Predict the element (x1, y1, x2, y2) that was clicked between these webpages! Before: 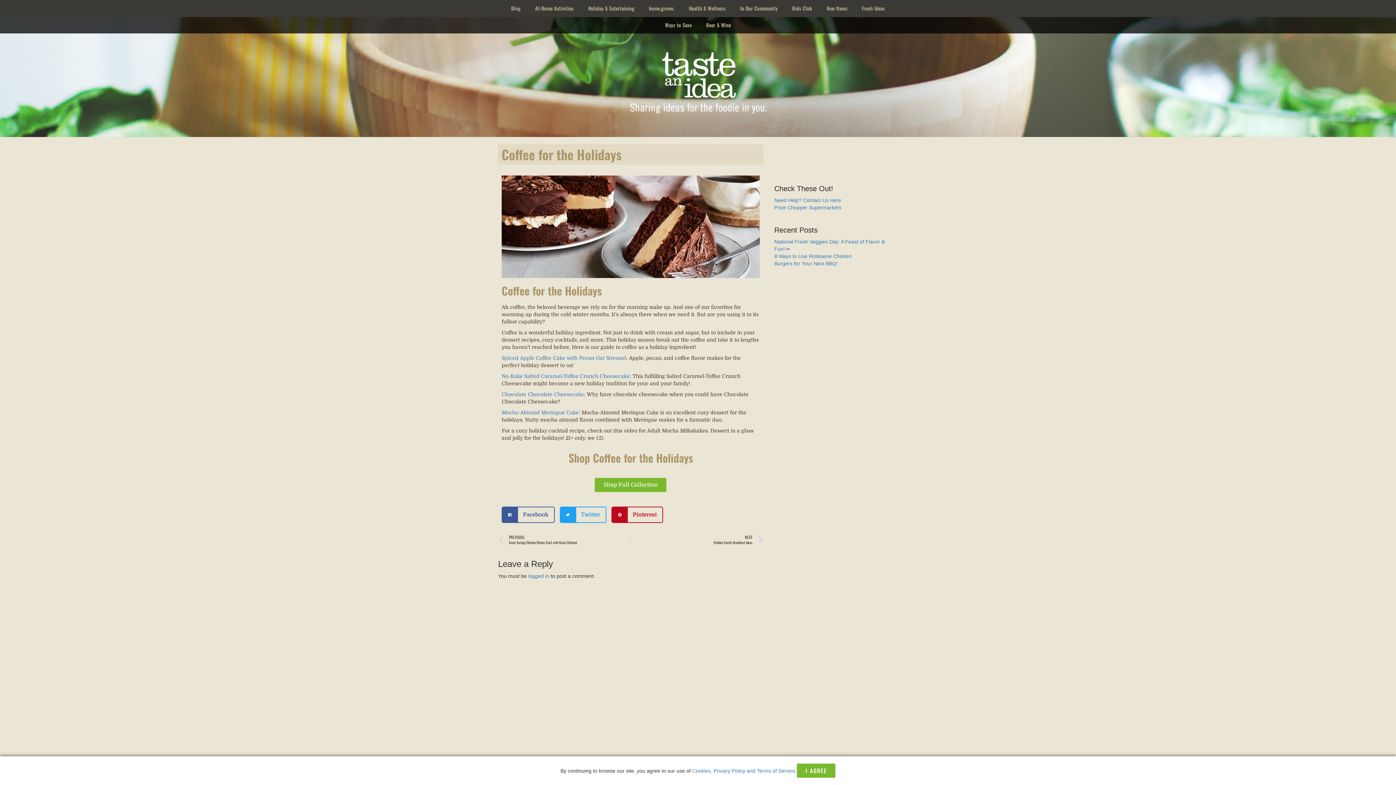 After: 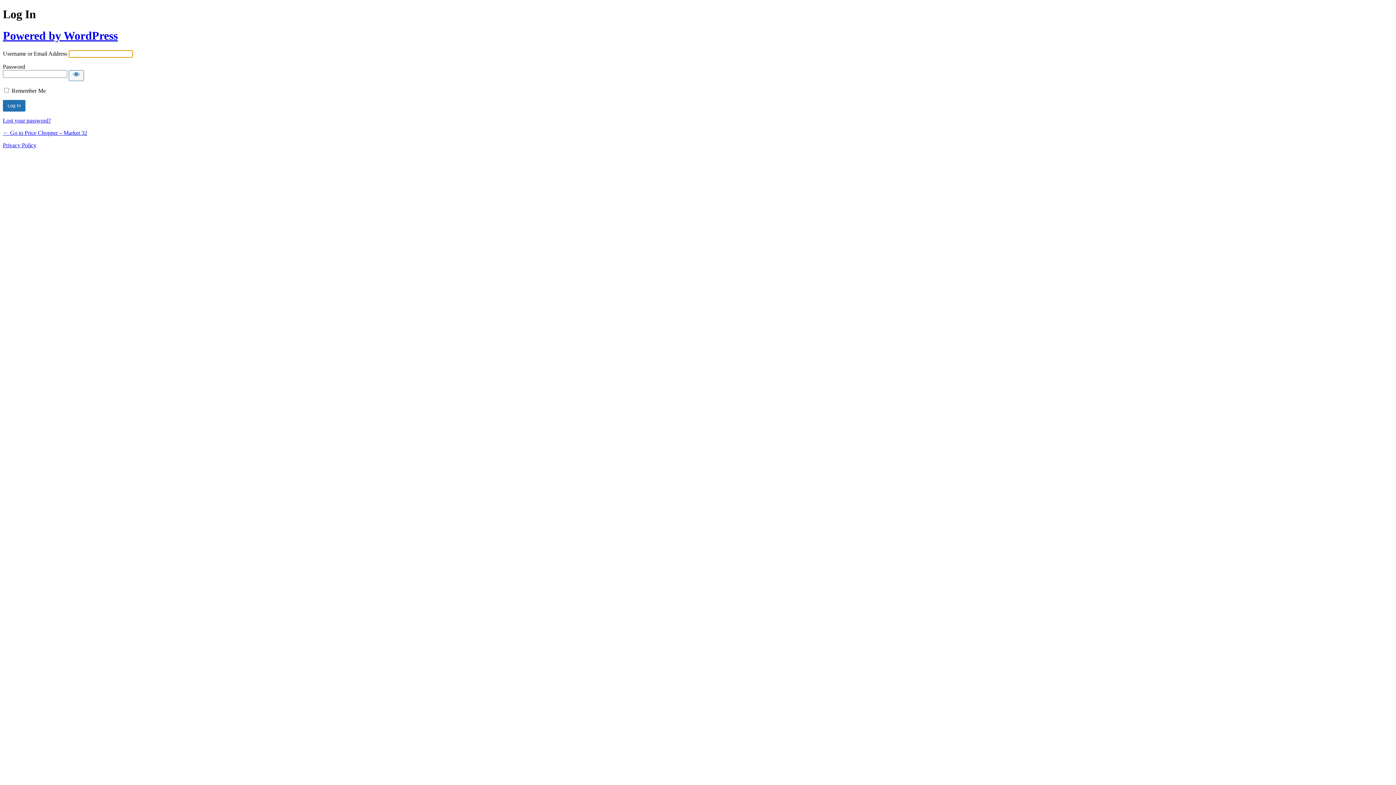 Action: bbox: (528, 573, 549, 579) label: logged in